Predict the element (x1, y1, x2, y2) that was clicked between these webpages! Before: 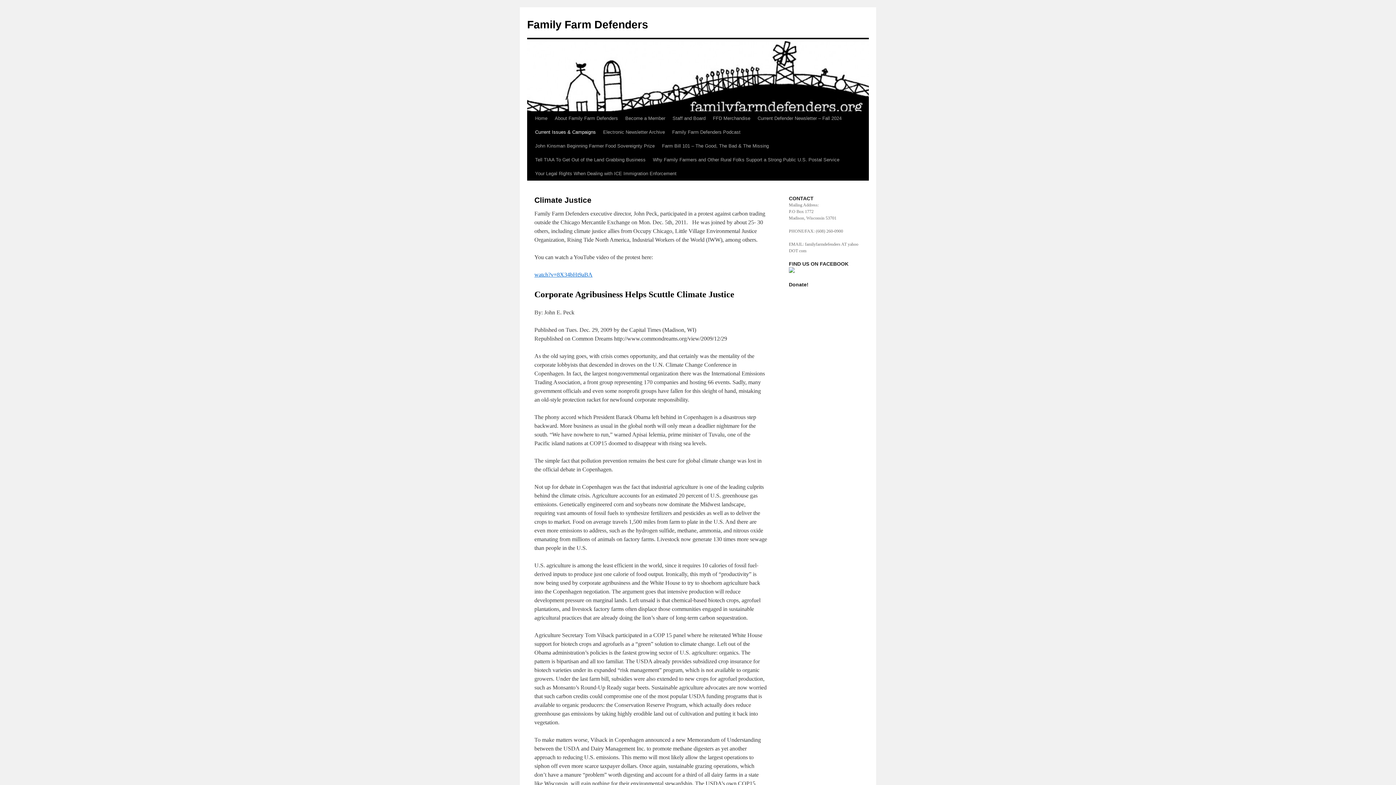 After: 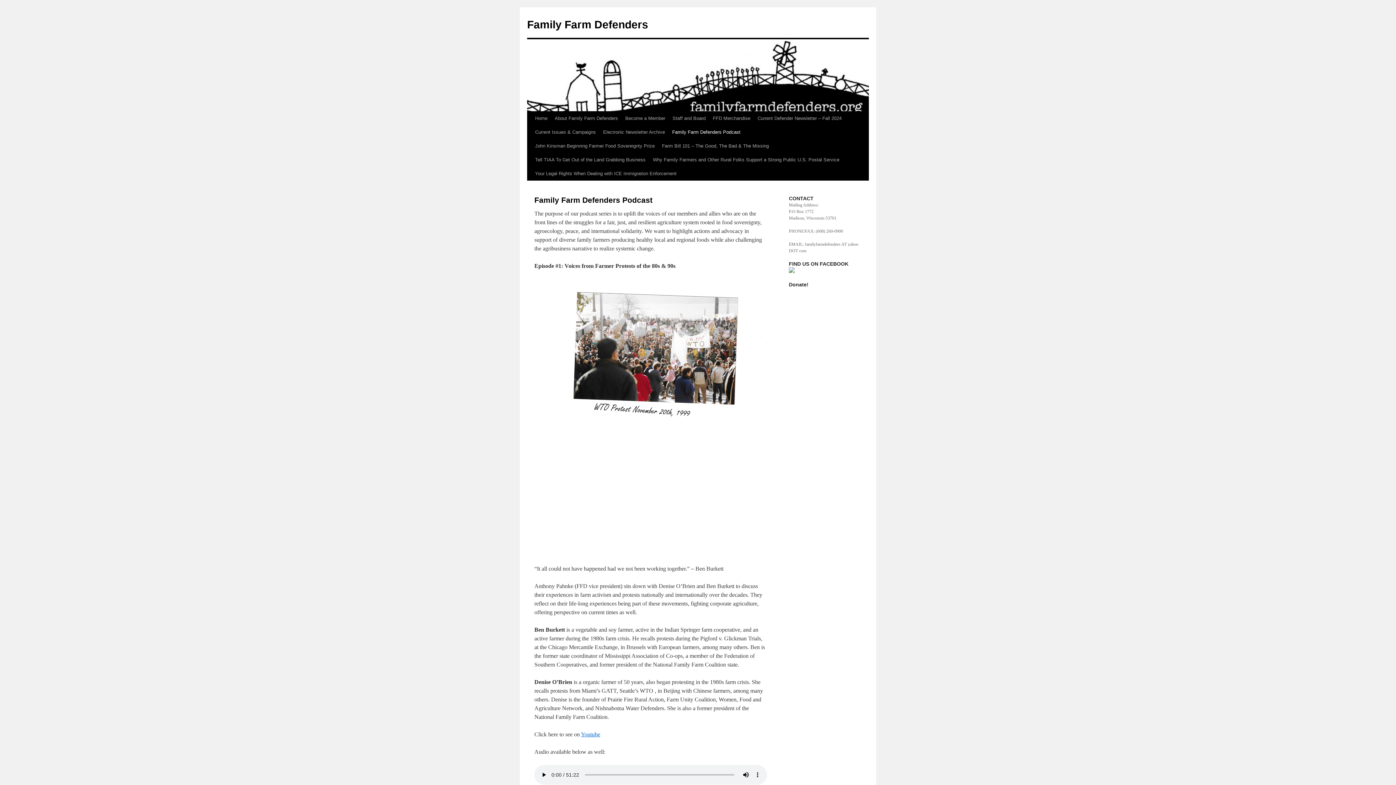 Action: bbox: (668, 125, 744, 139) label: Family Farm Defenders Podcast